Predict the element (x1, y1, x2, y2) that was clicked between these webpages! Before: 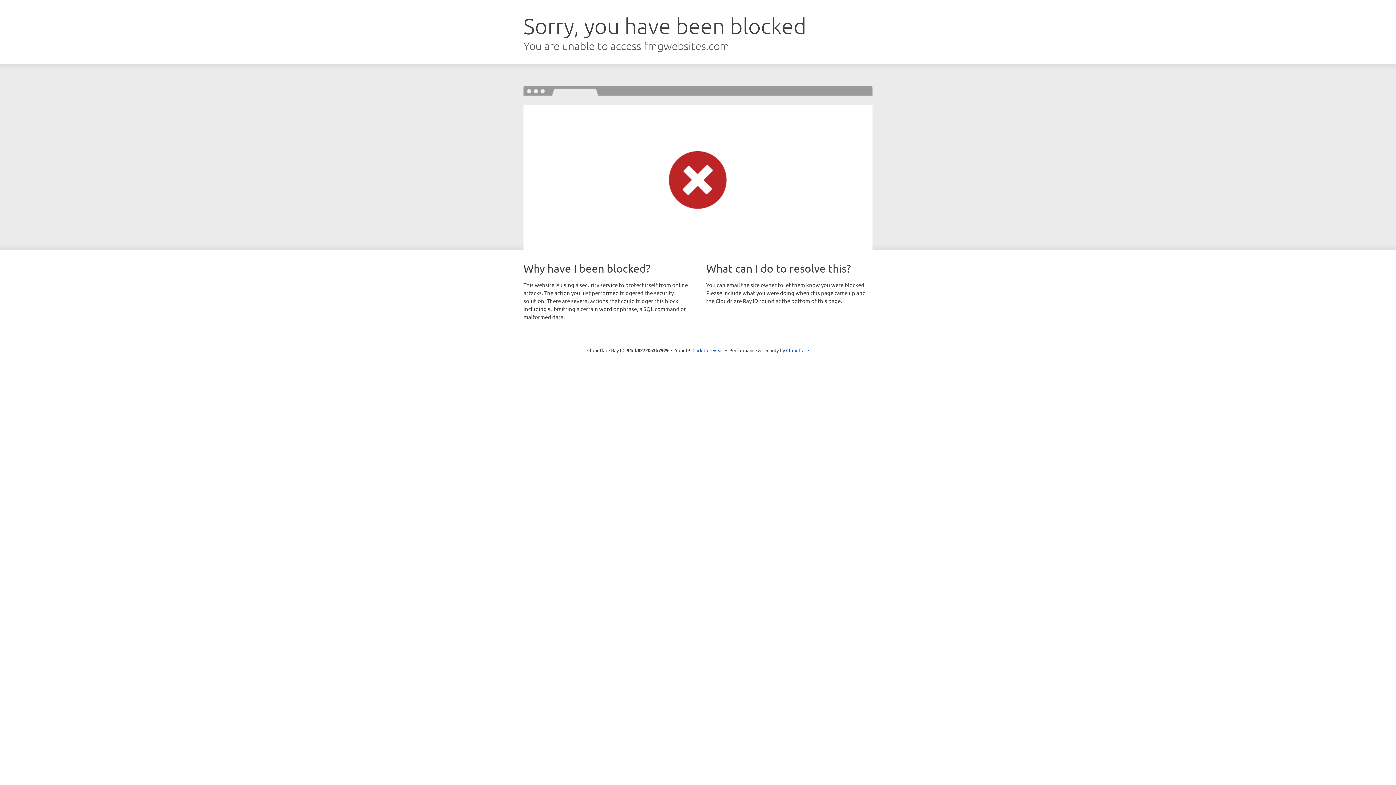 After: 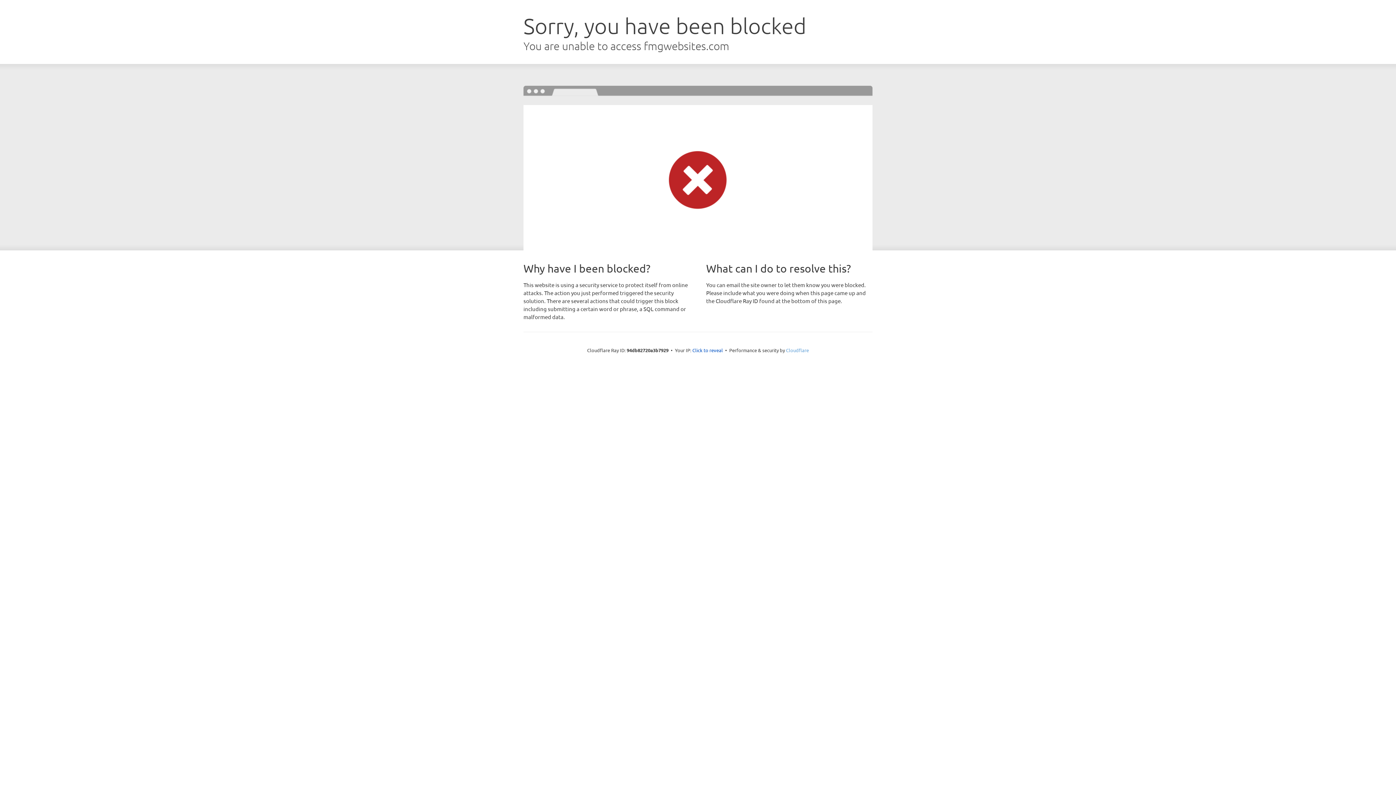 Action: bbox: (786, 347, 809, 353) label: Cloudflare